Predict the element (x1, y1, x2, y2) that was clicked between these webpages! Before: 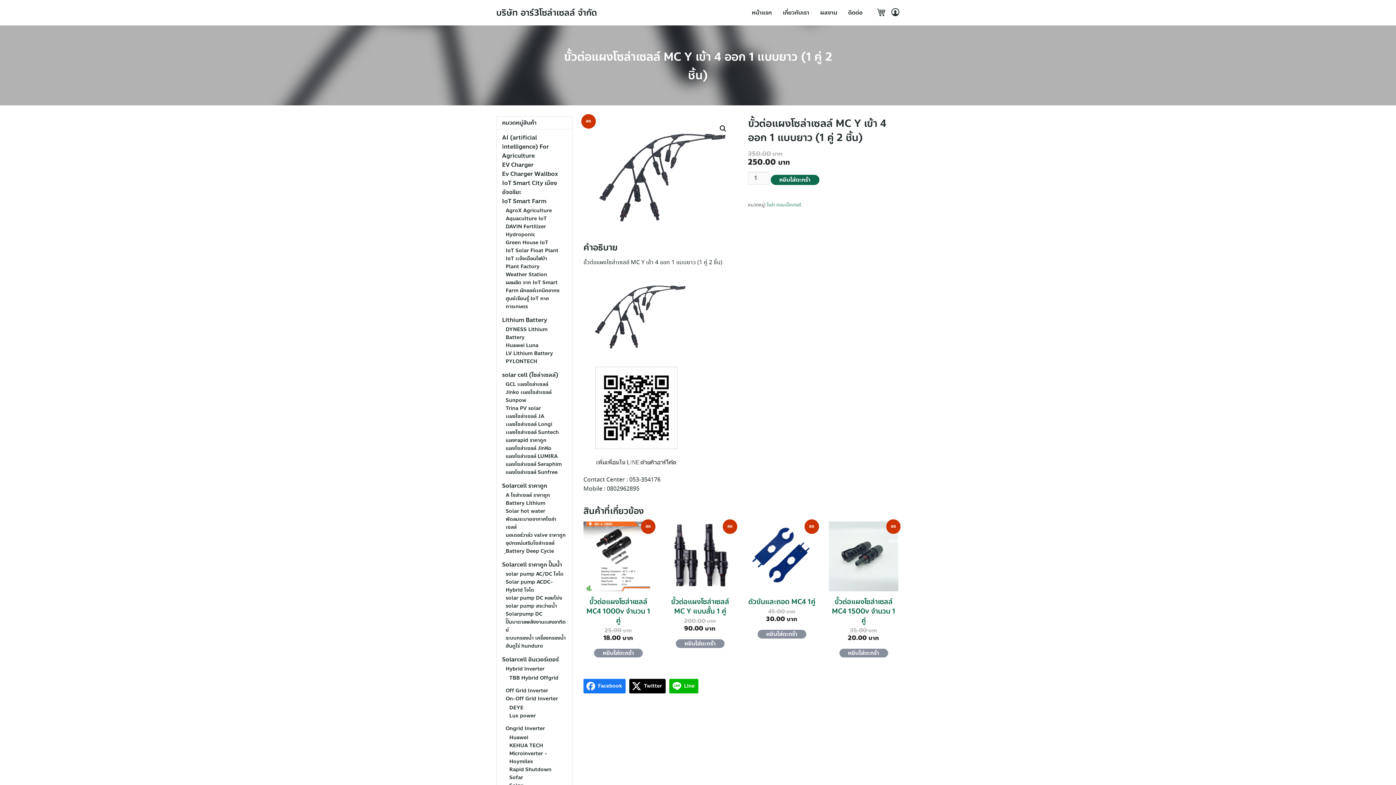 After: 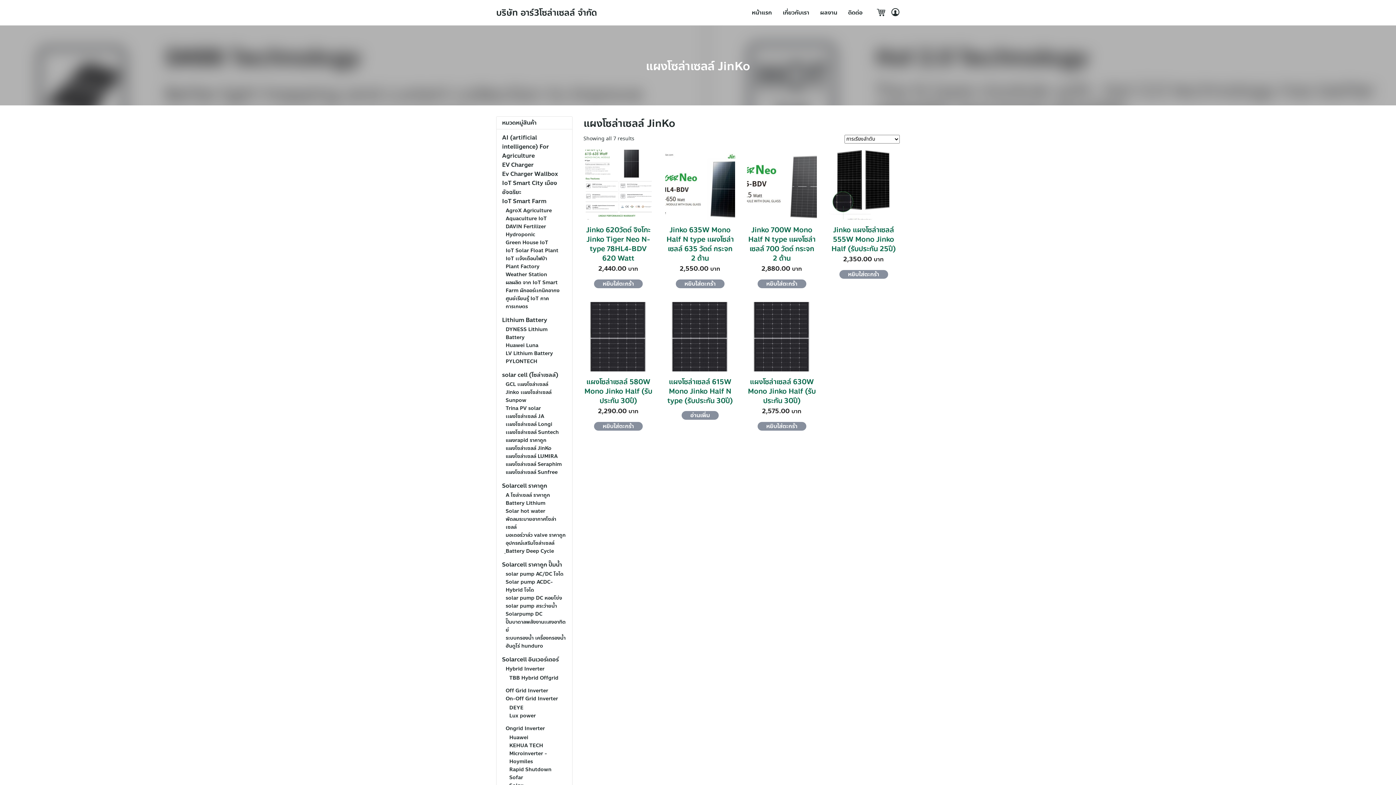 Action: label: แผงโซล่าเซลล์ JinKo bbox: (505, 444, 551, 452)